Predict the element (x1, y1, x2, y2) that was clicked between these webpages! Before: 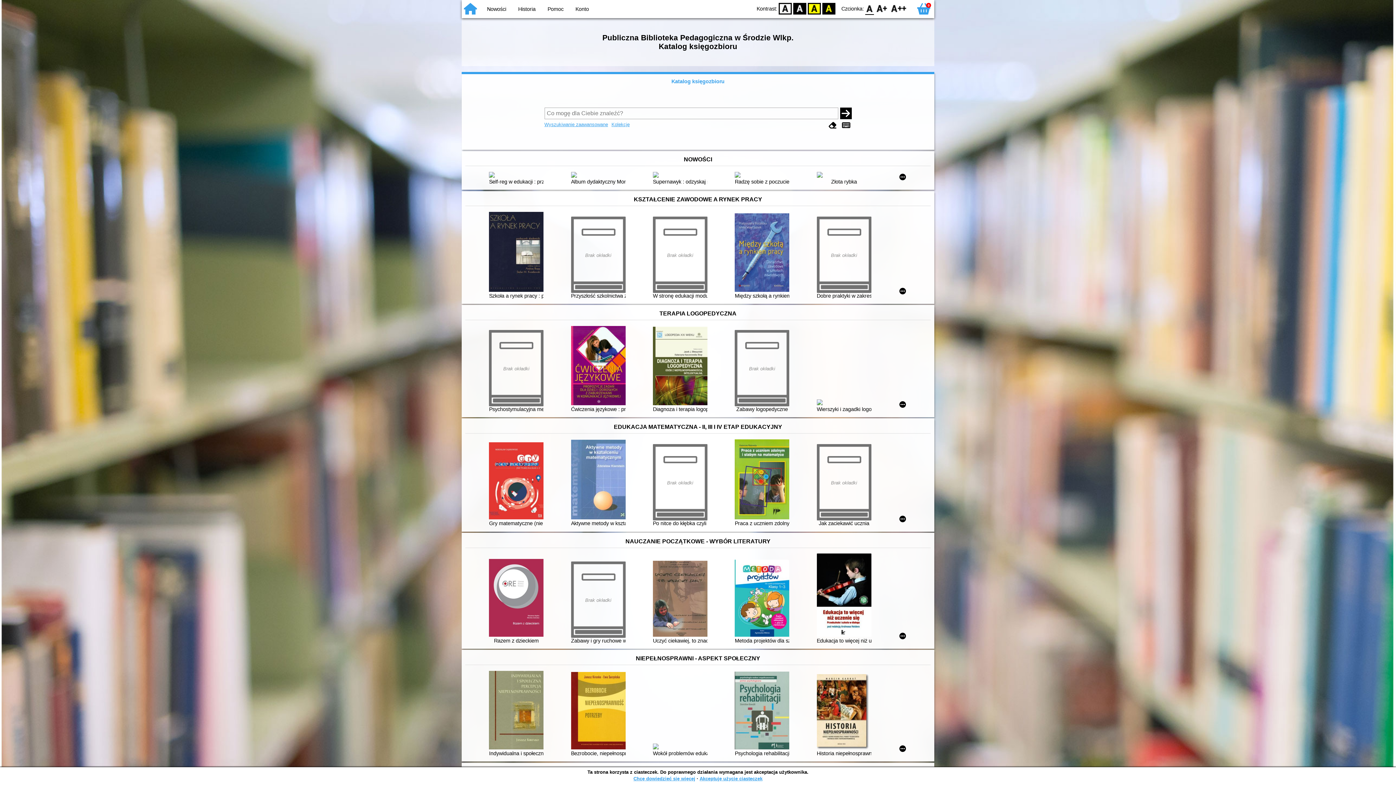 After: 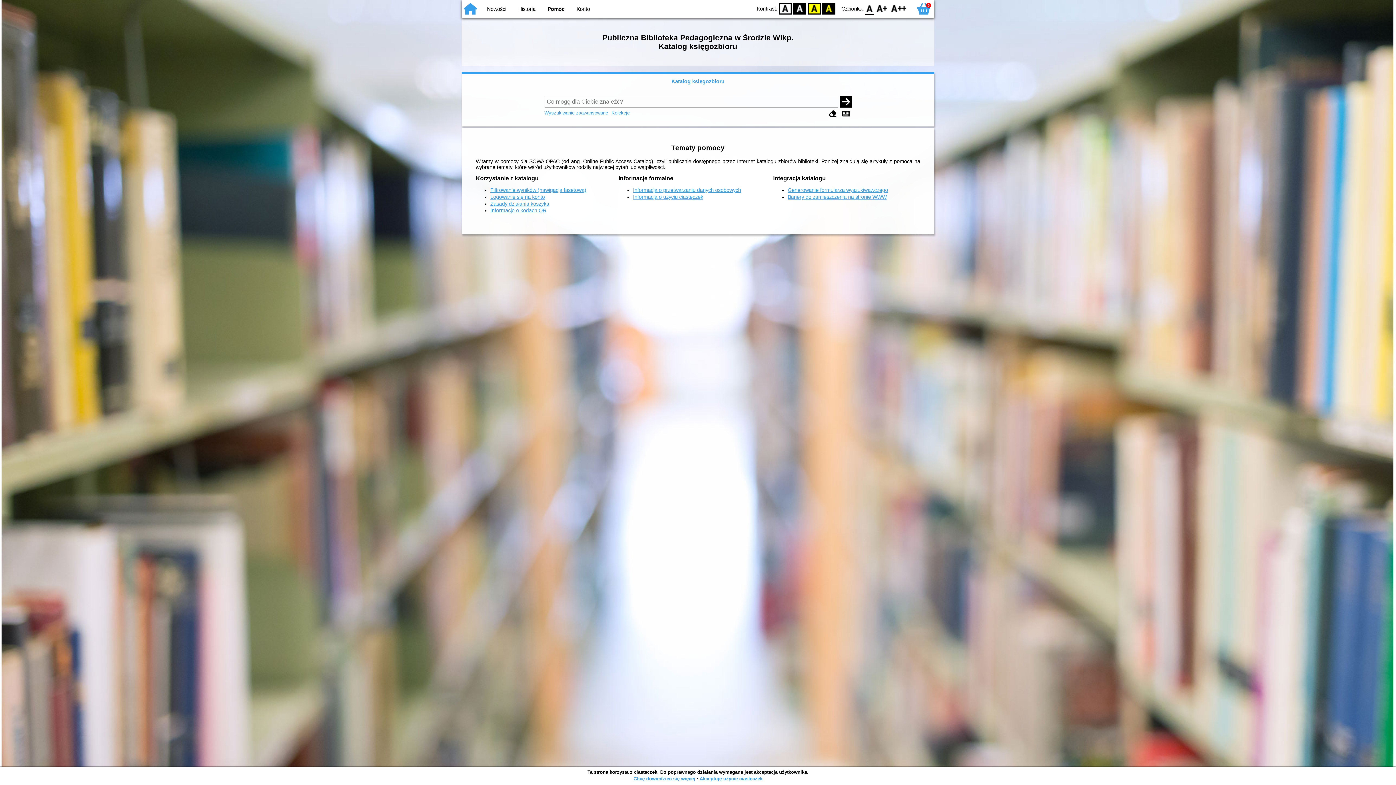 Action: label: Pomoc bbox: (547, 6, 563, 12)